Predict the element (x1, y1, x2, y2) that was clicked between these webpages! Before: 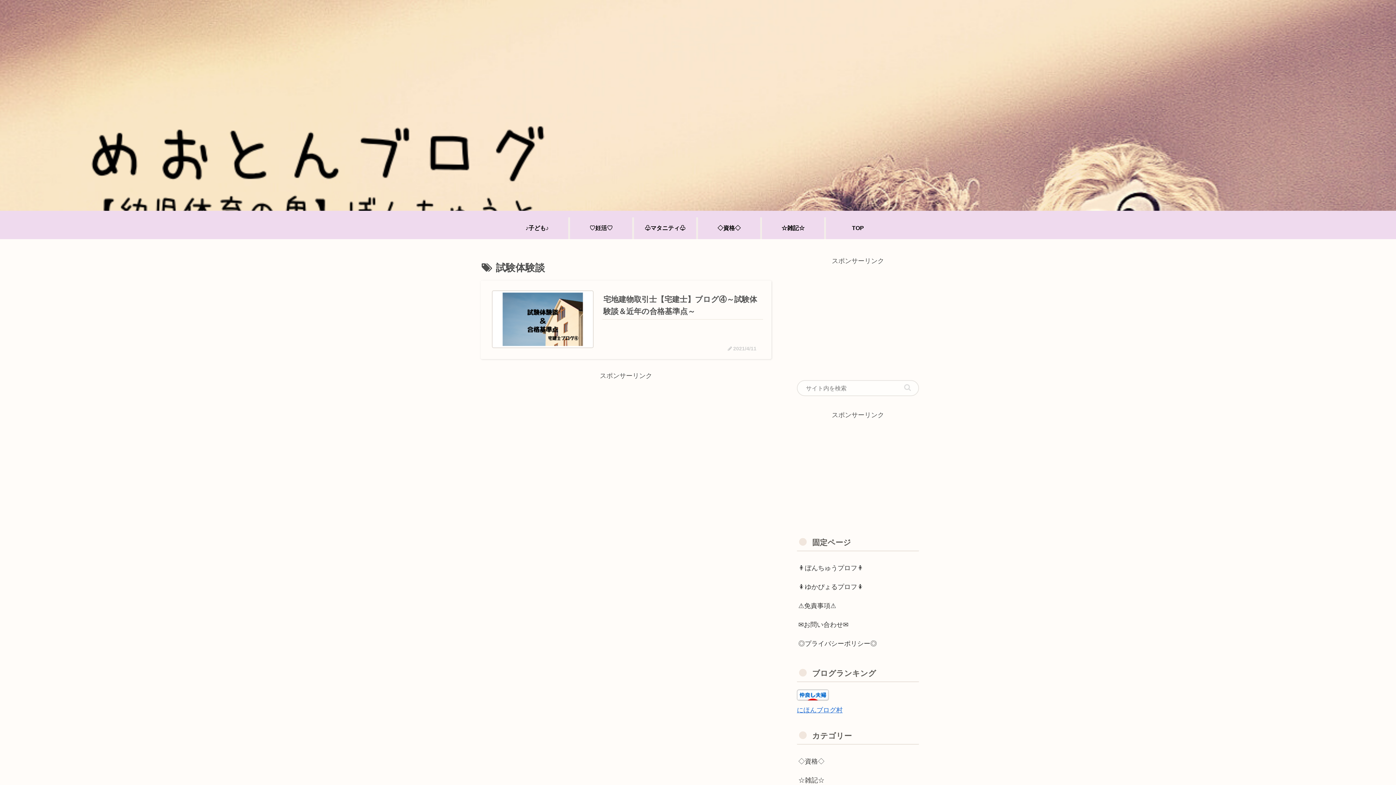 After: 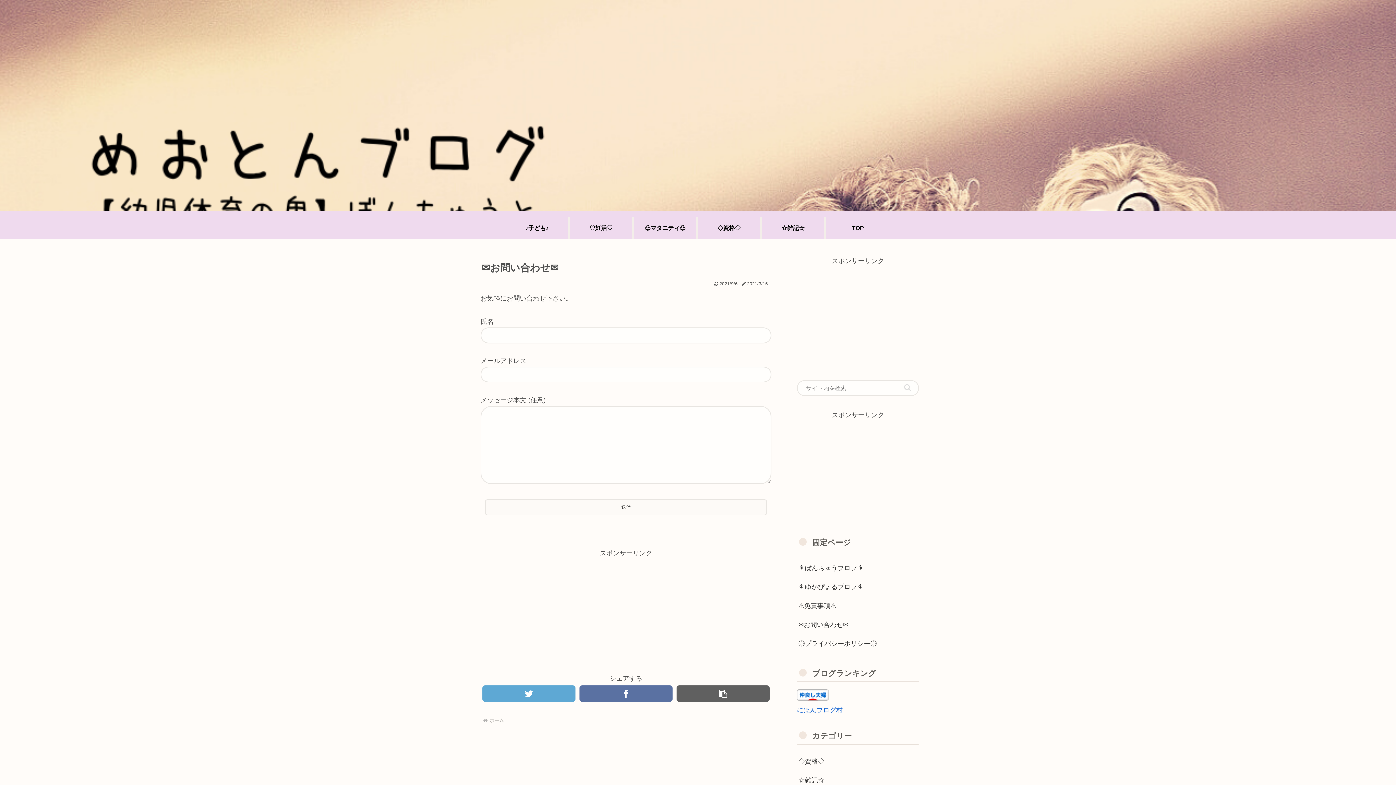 Action: bbox: (797, 615, 919, 634) label: ✉お問い合わせ✉